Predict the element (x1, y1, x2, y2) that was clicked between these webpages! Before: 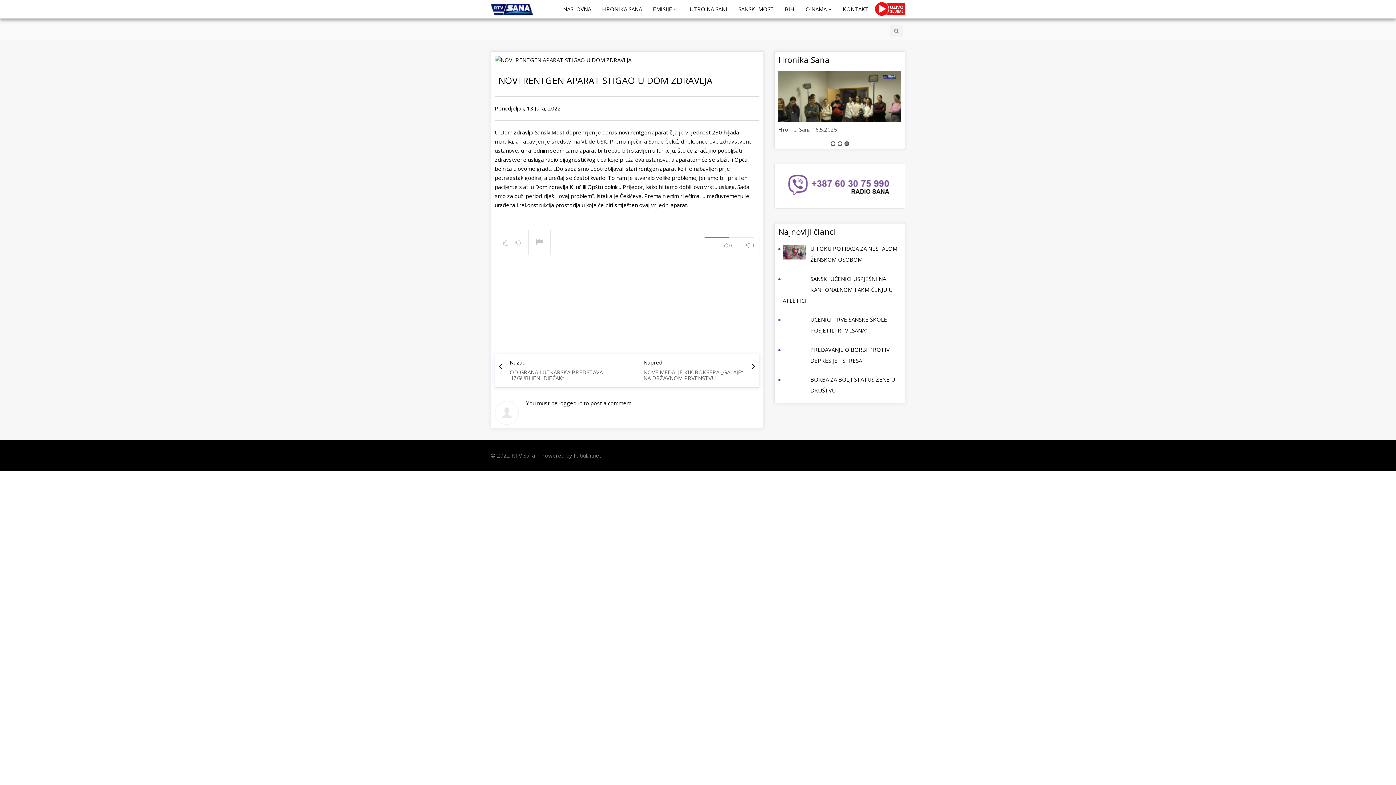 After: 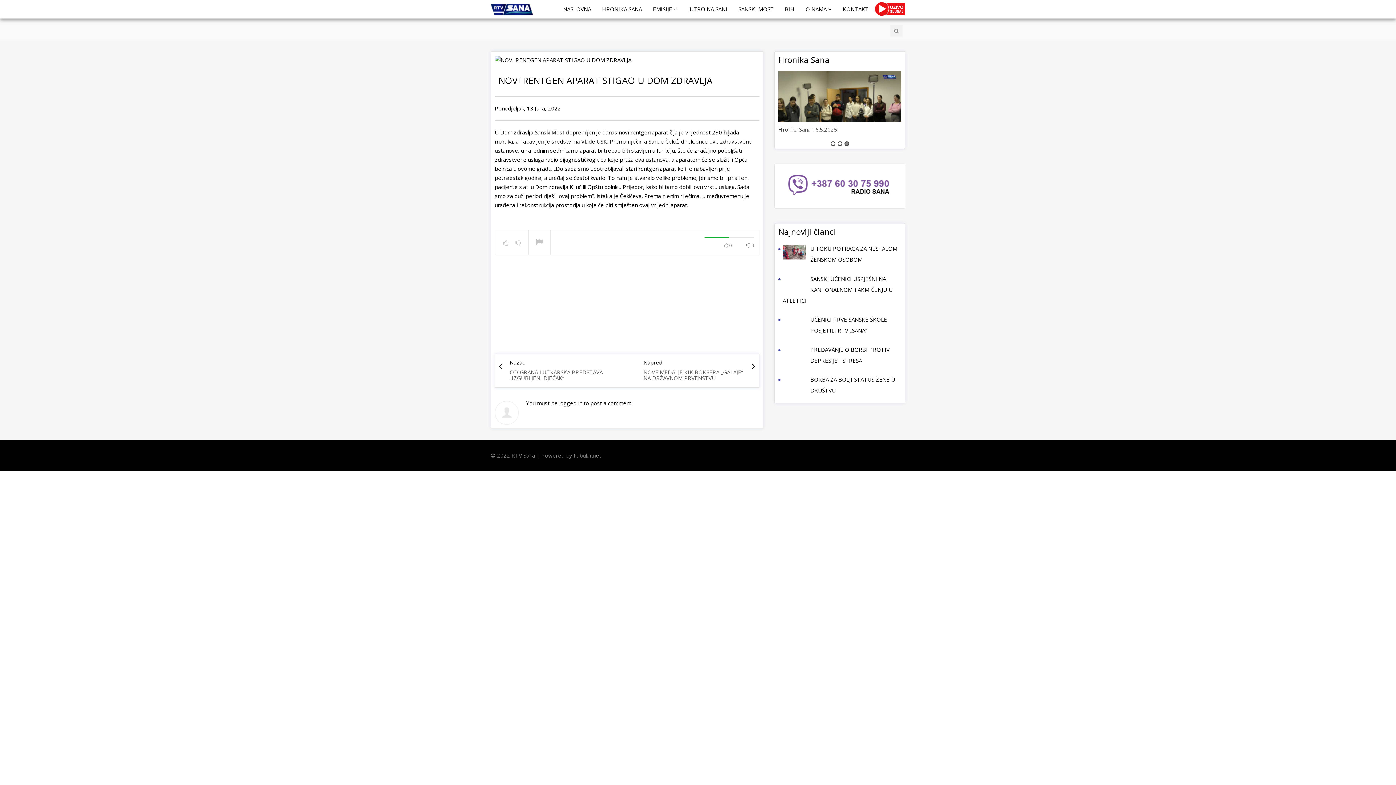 Action: label: 3 bbox: (844, 141, 849, 146)